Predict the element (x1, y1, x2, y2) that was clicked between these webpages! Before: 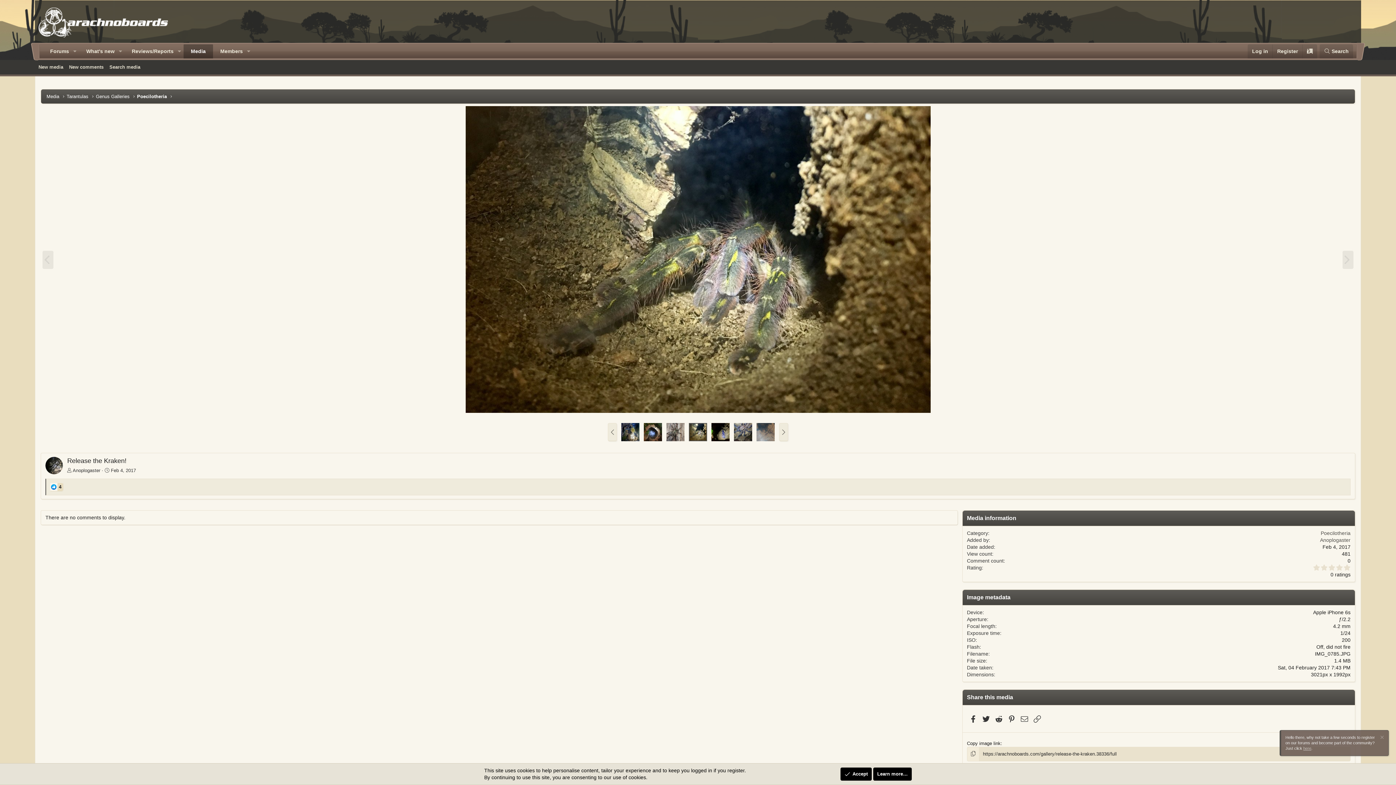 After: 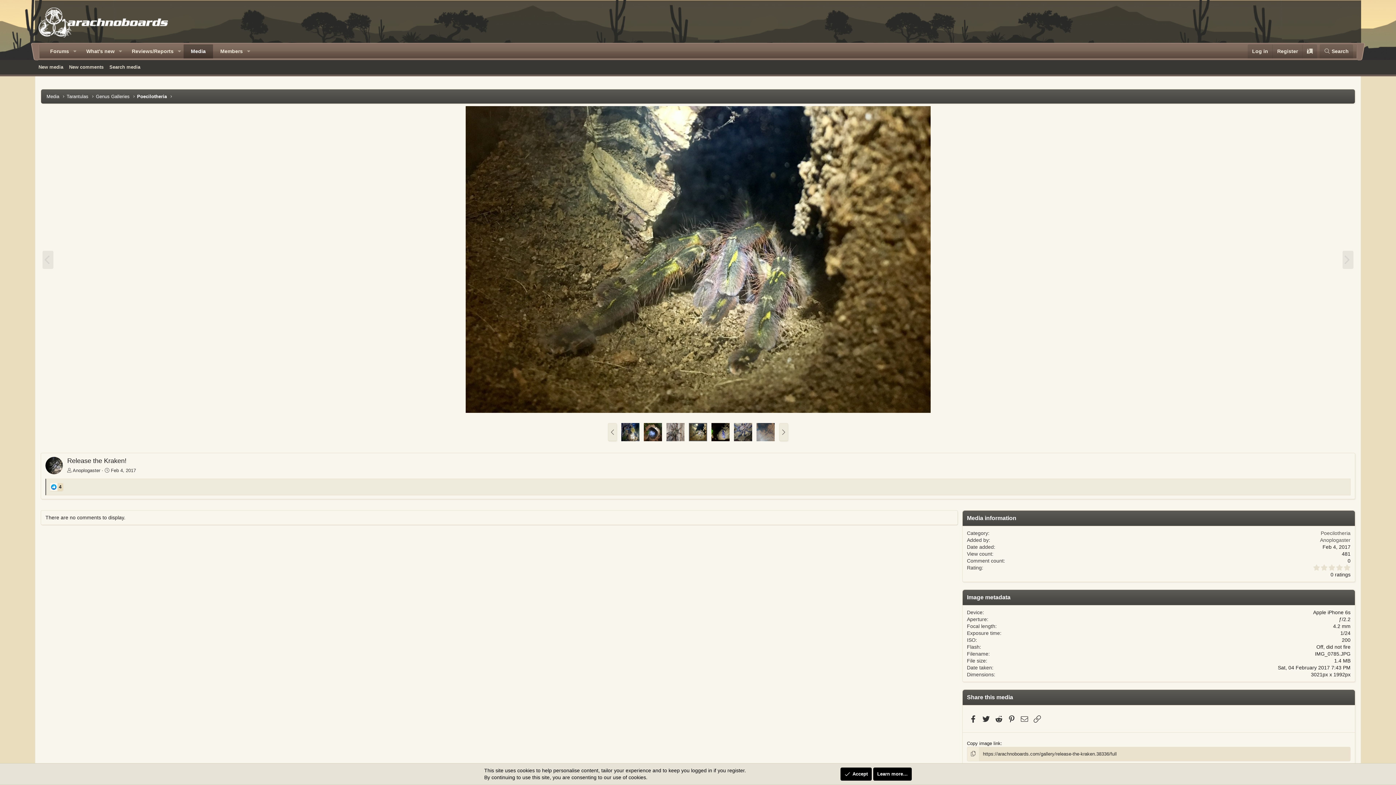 Action: bbox: (45, 457, 62, 474)